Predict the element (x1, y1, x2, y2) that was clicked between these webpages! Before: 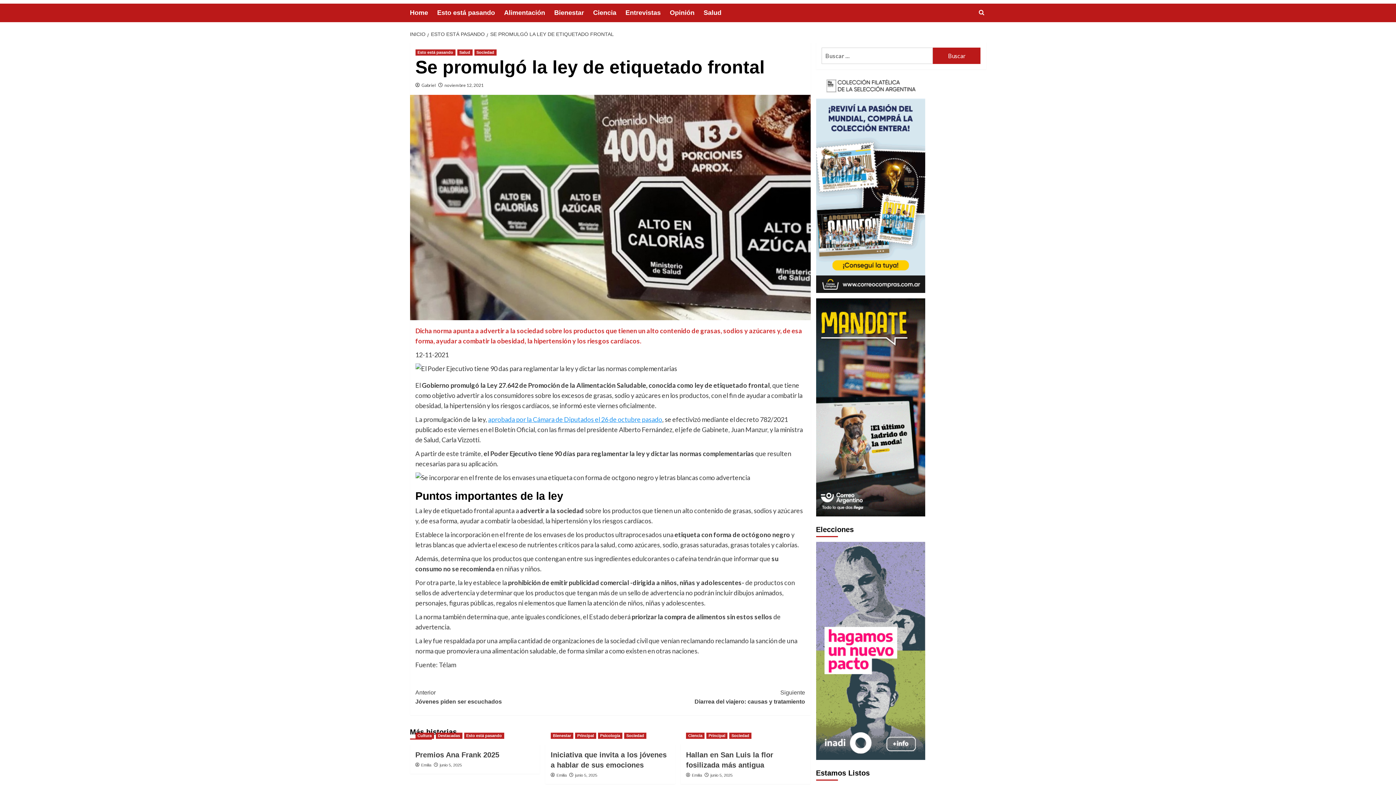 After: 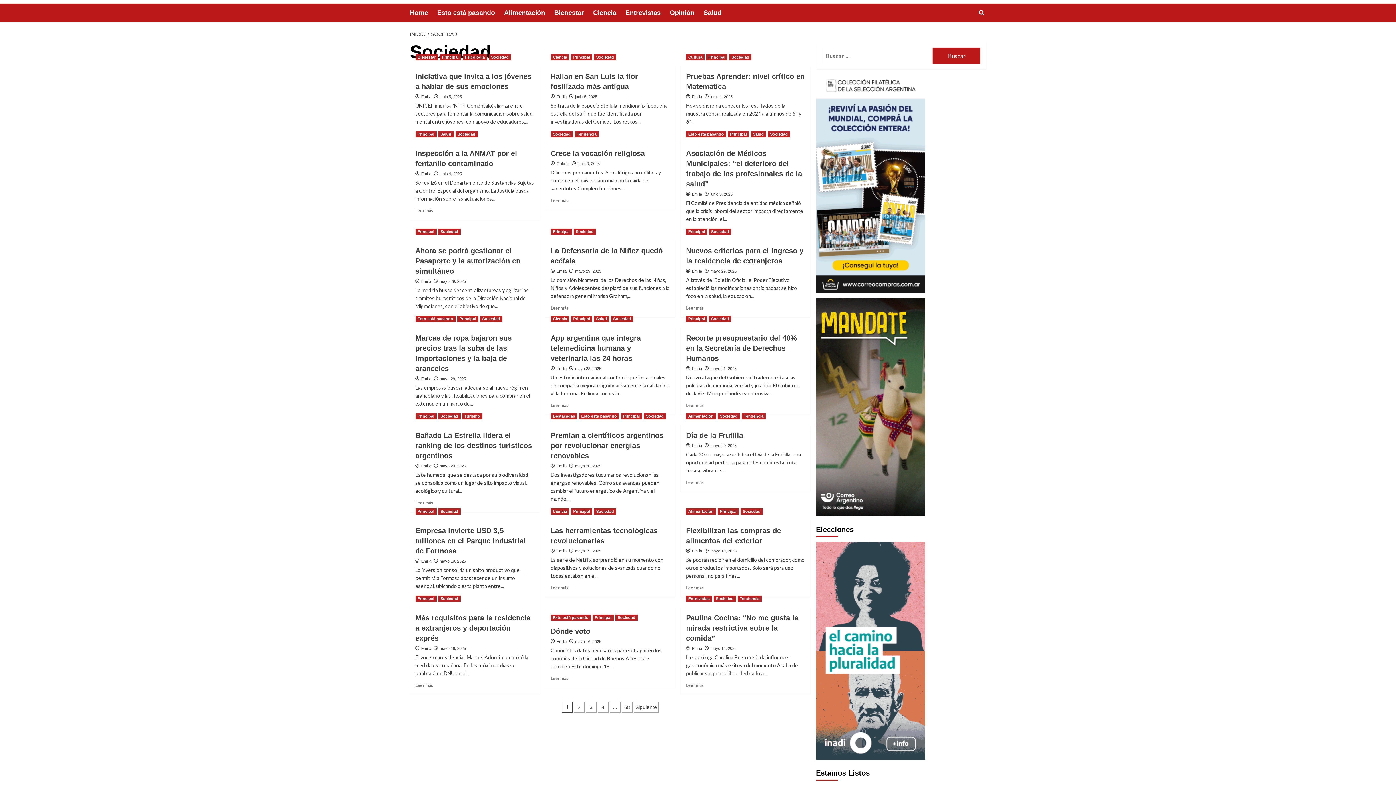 Action: label: Ver todas las publicaciones en Sociedad bbox: (729, 732, 751, 739)